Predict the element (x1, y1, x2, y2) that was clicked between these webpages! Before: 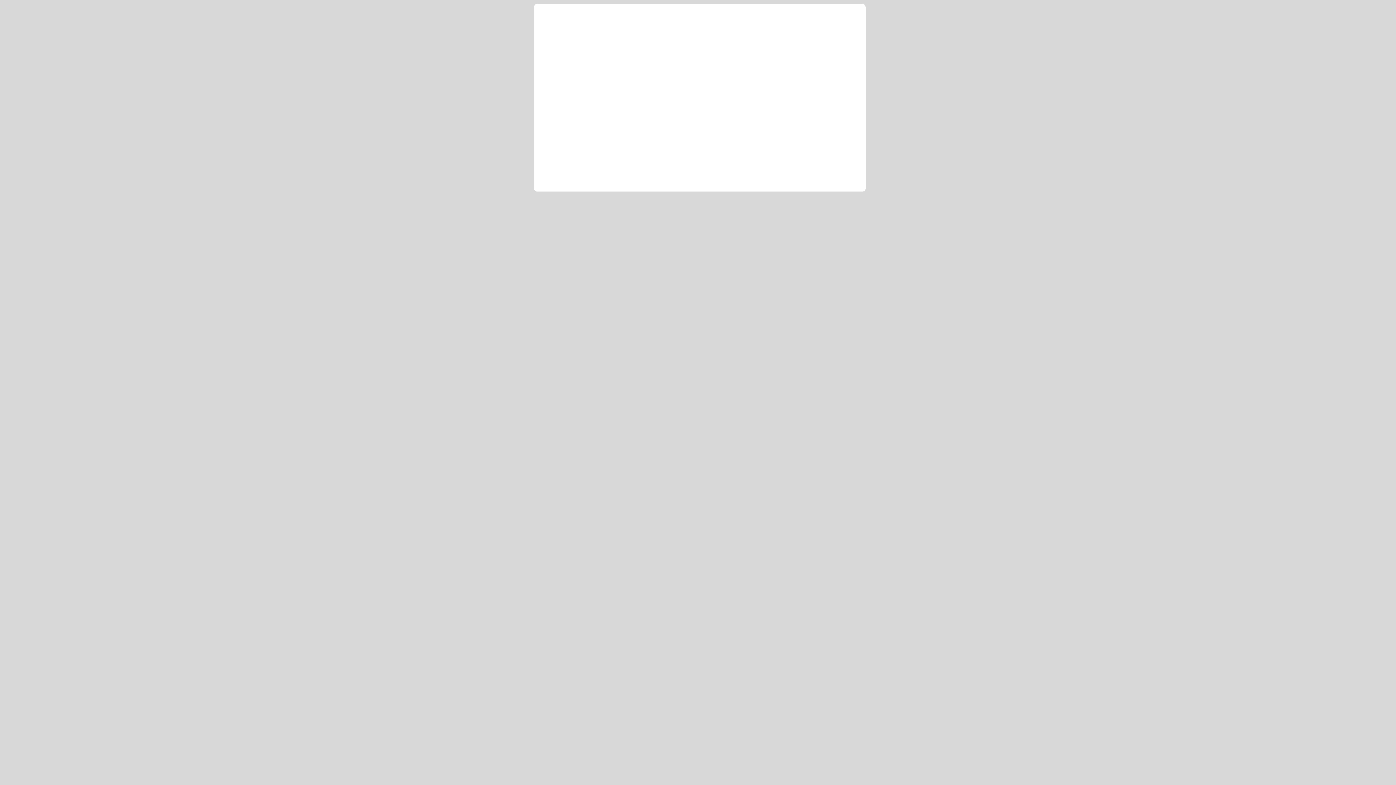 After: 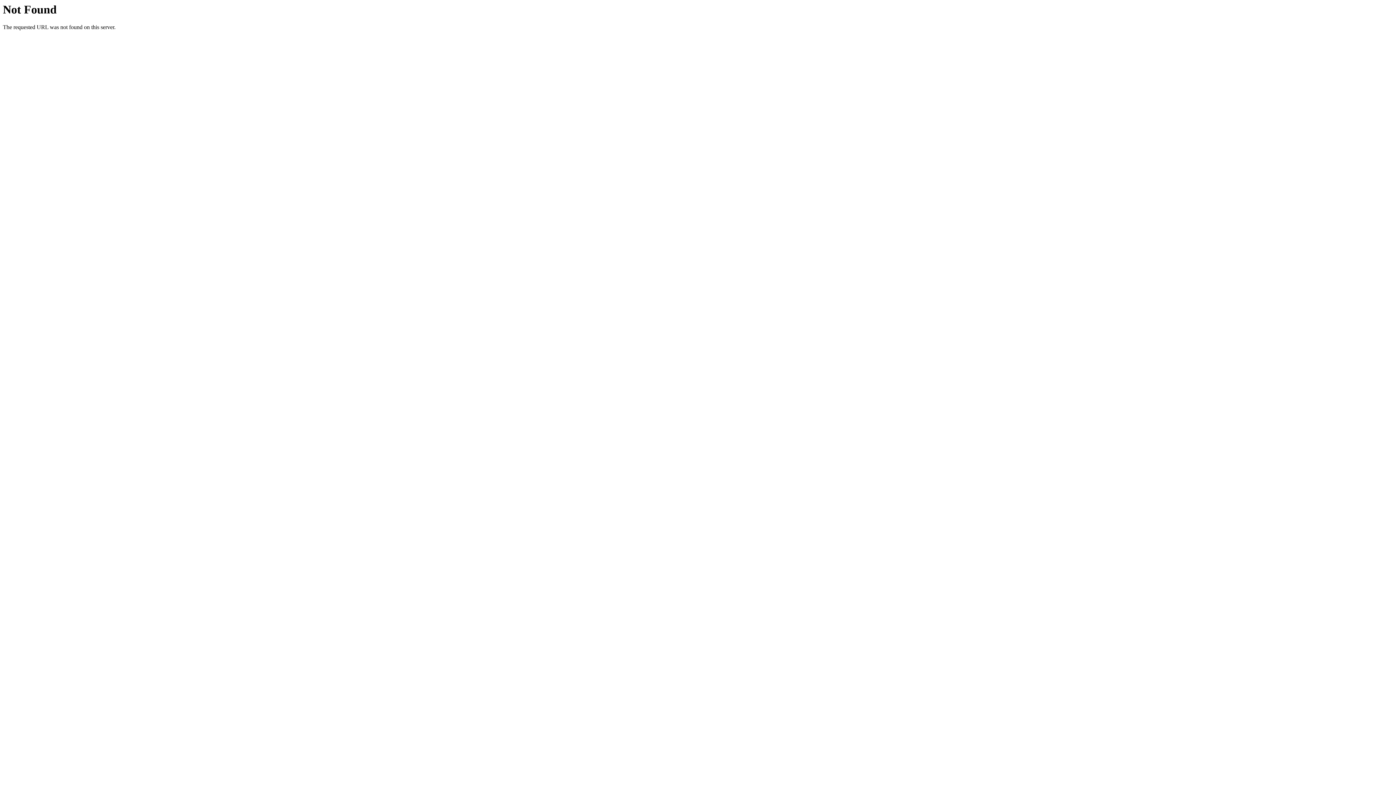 Action: bbox: (545, 7, 627, 28) label: NameBright.com - Next Generation Domain Registration